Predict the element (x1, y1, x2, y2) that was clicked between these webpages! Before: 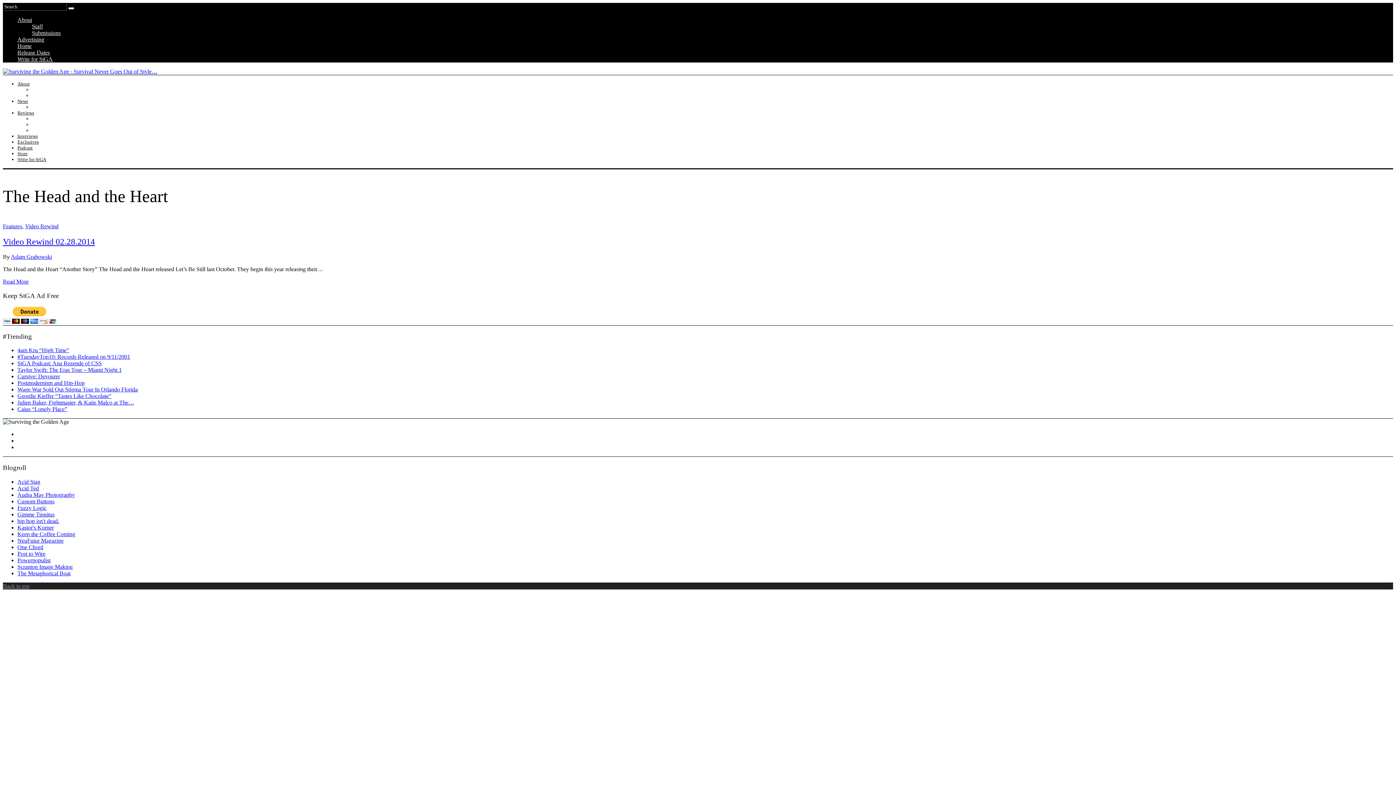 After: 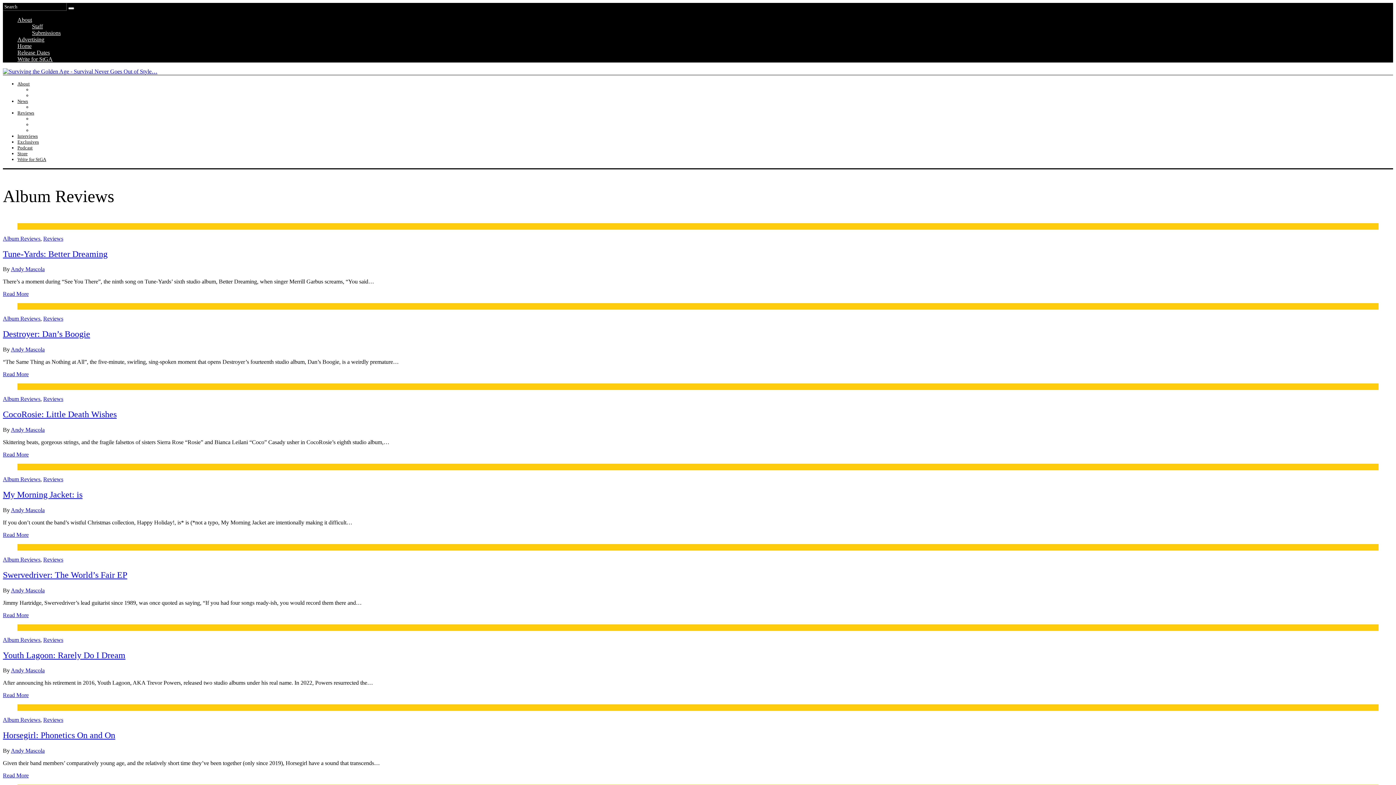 Action: bbox: (32, 116, 63, 121) label: Album Reviews